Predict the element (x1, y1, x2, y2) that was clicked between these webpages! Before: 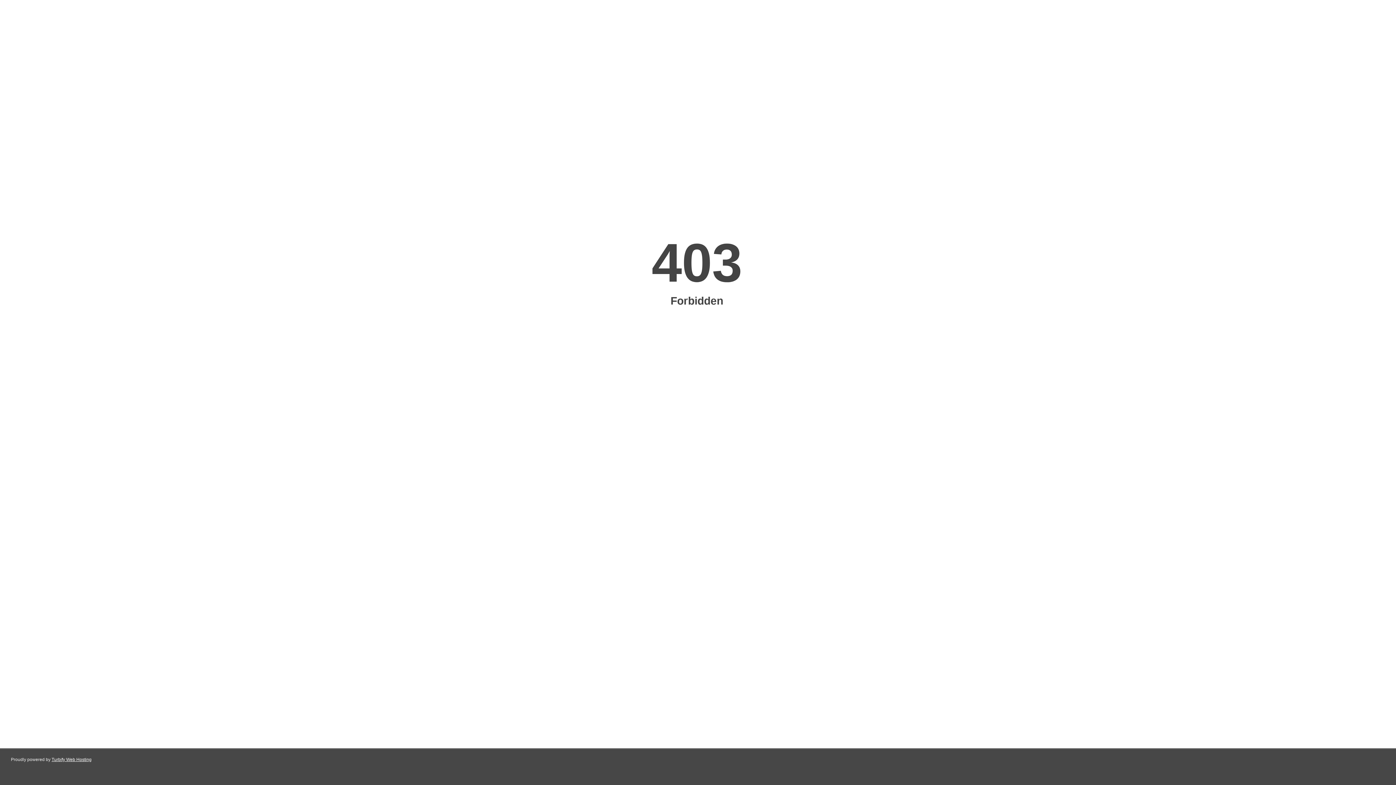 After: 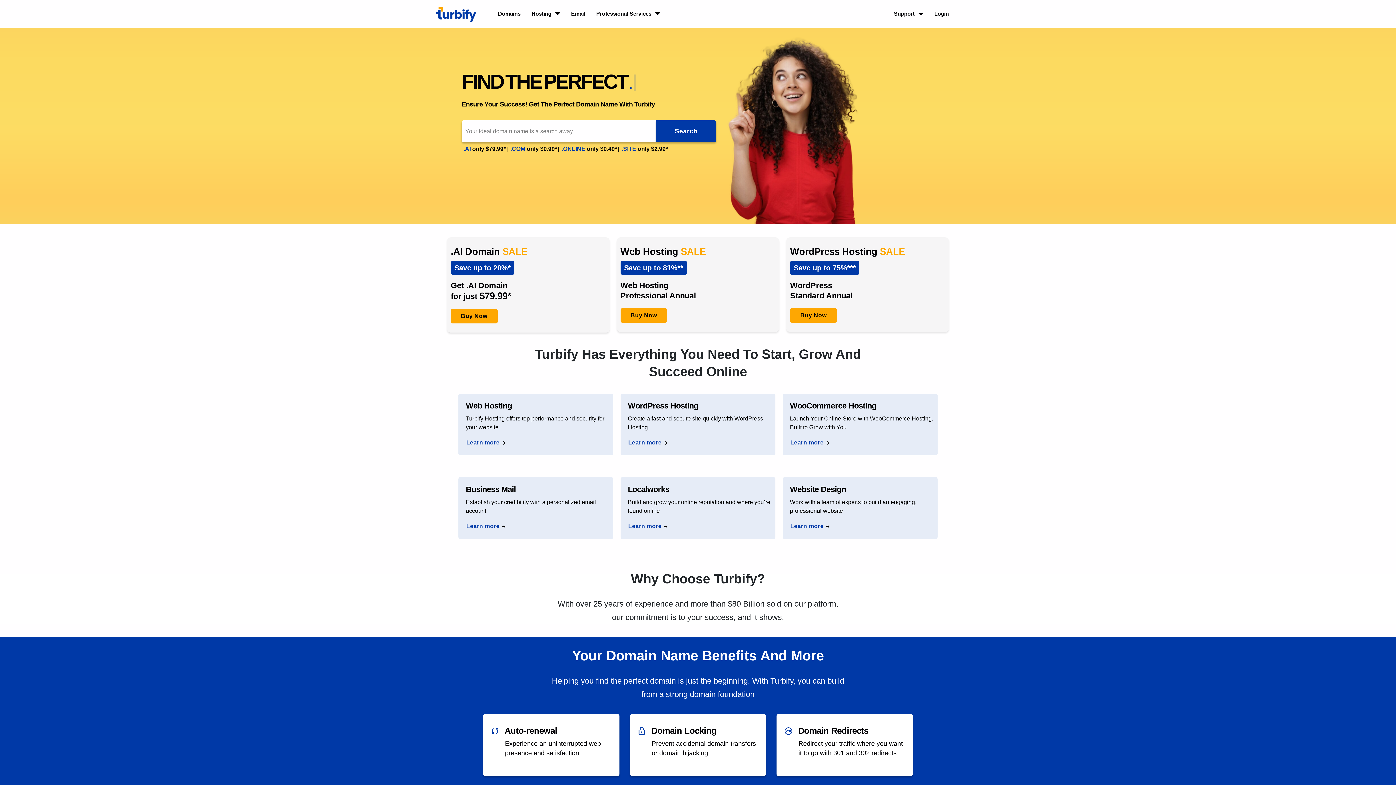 Action: label: Turbify Web Hosting bbox: (51, 757, 91, 762)